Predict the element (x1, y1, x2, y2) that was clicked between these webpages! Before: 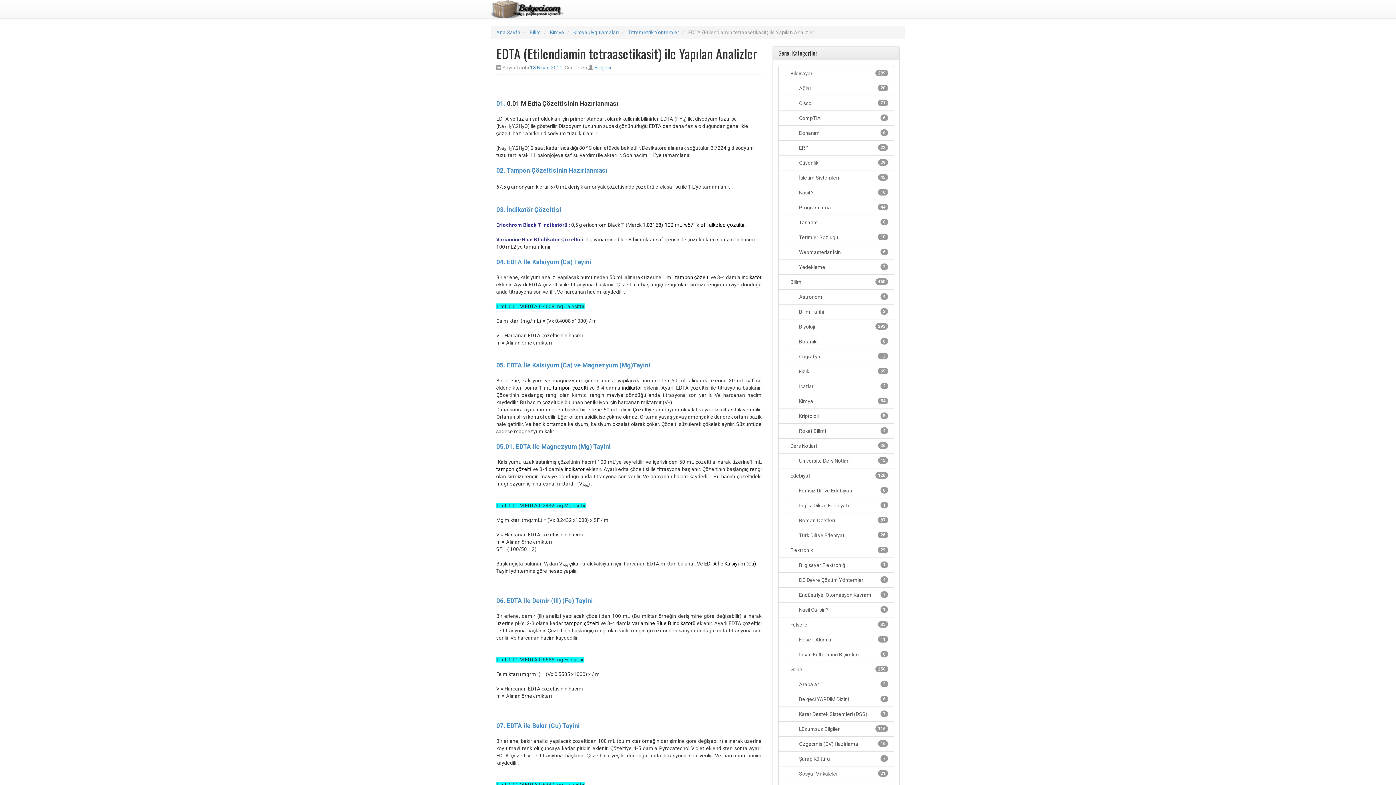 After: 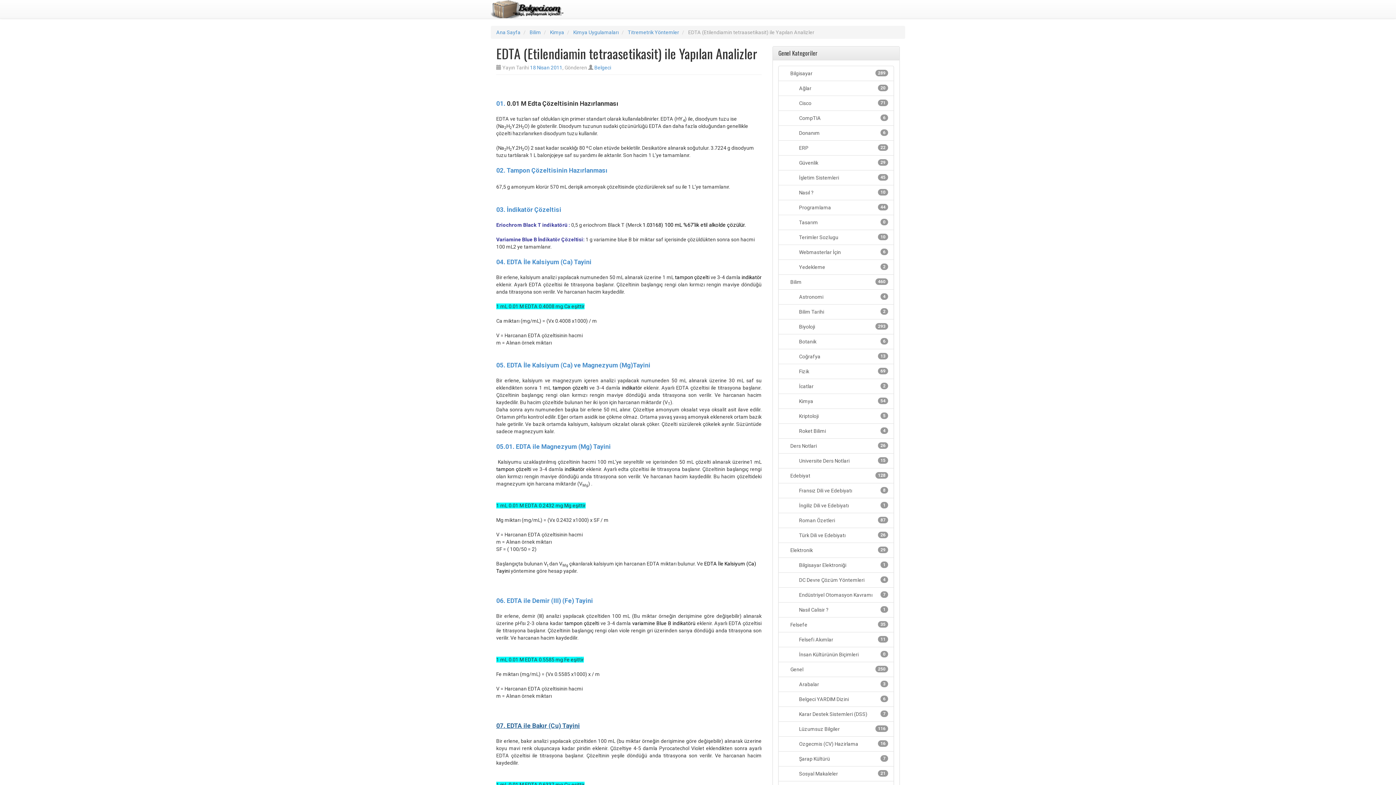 Action: label: 07. EDTA ile Bakır (Cu) Tayini bbox: (496, 723, 580, 729)